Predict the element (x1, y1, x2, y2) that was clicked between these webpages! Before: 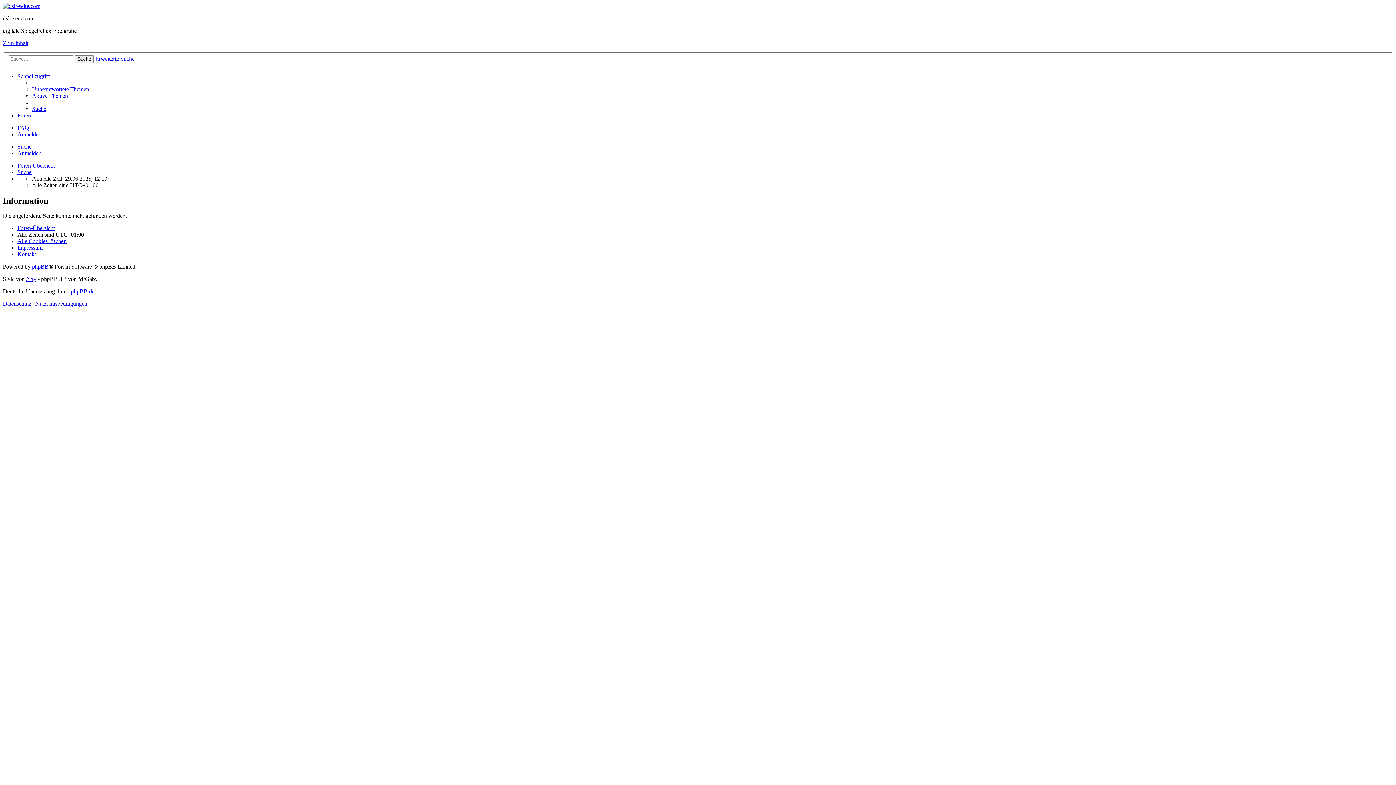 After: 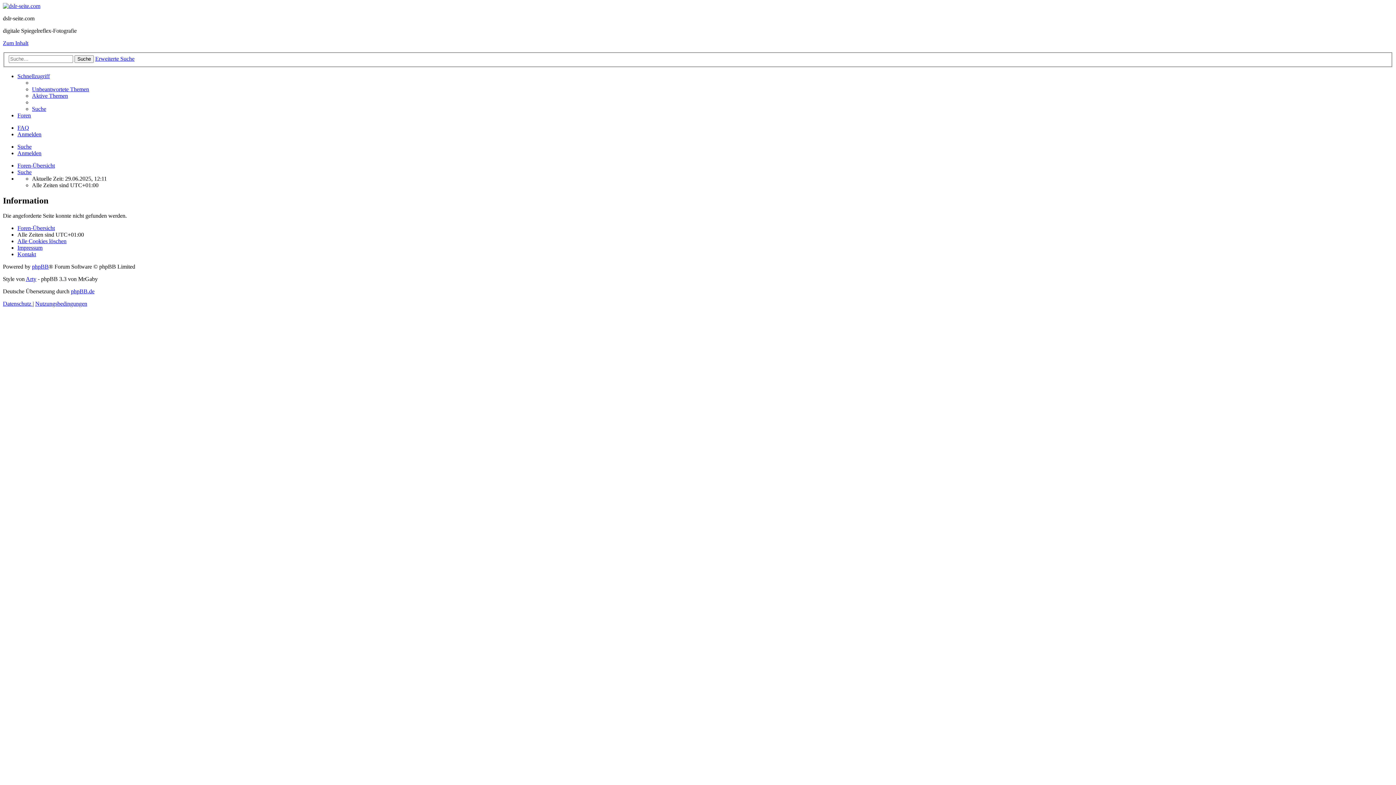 Action: label: Anmelden bbox: (17, 150, 41, 156)